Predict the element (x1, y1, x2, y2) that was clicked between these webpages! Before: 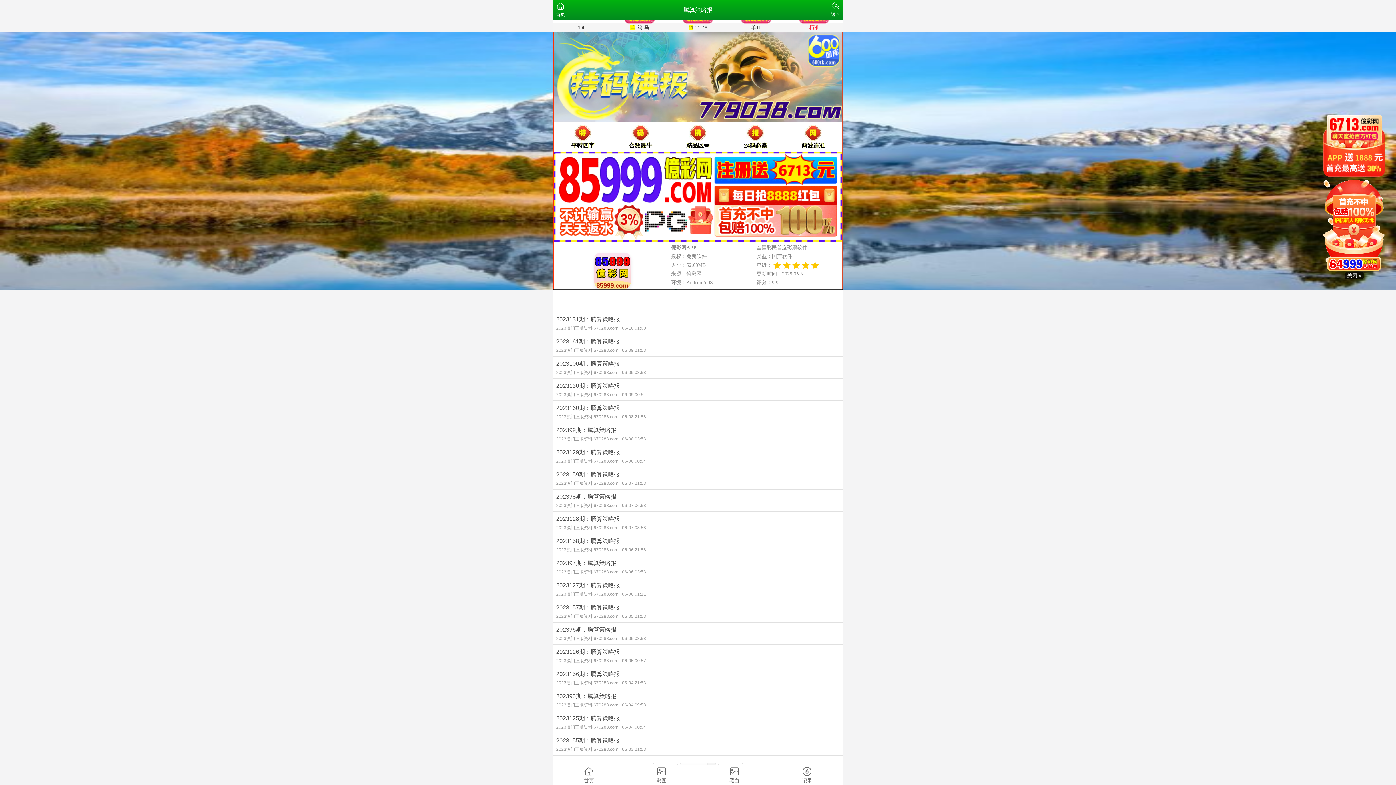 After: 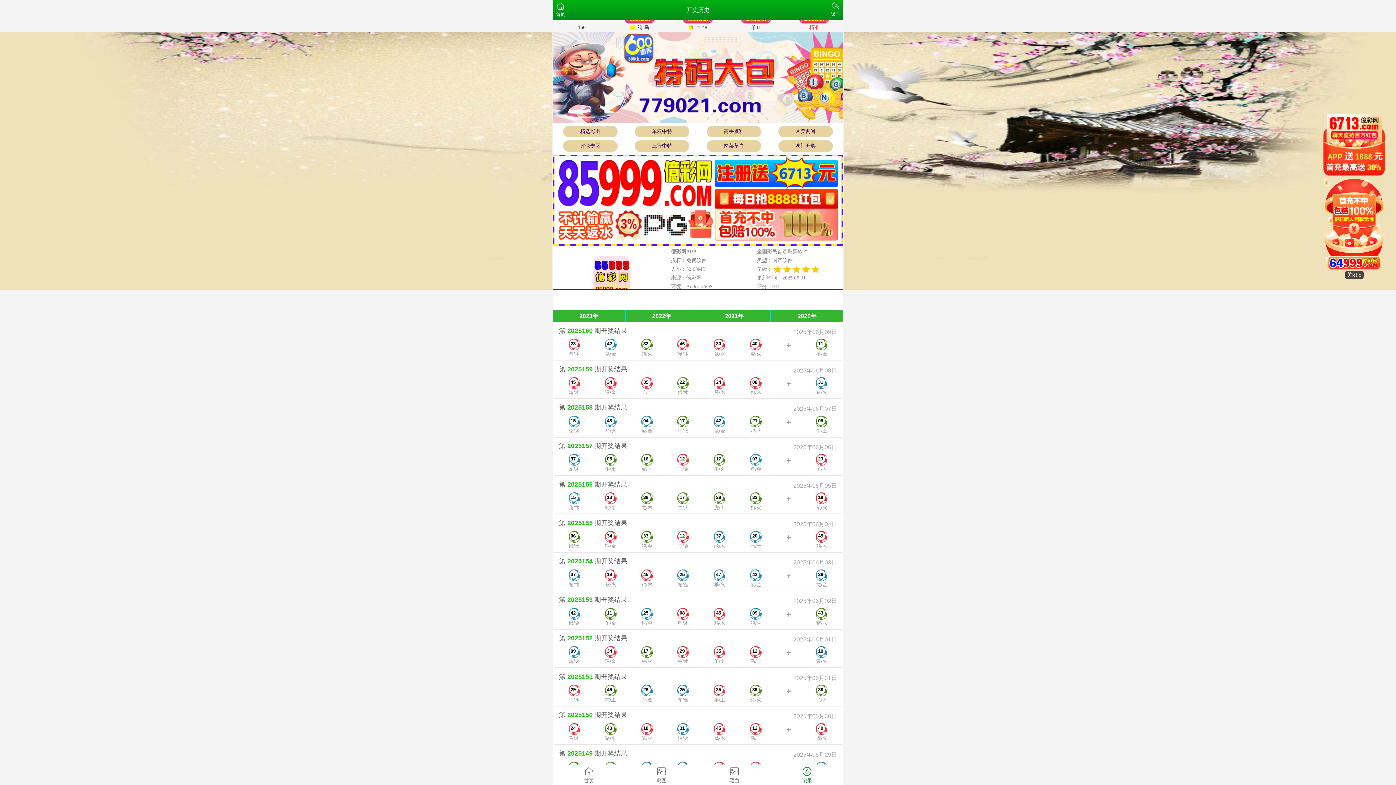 Action: bbox: (770, 765, 843, 785) label: 记录